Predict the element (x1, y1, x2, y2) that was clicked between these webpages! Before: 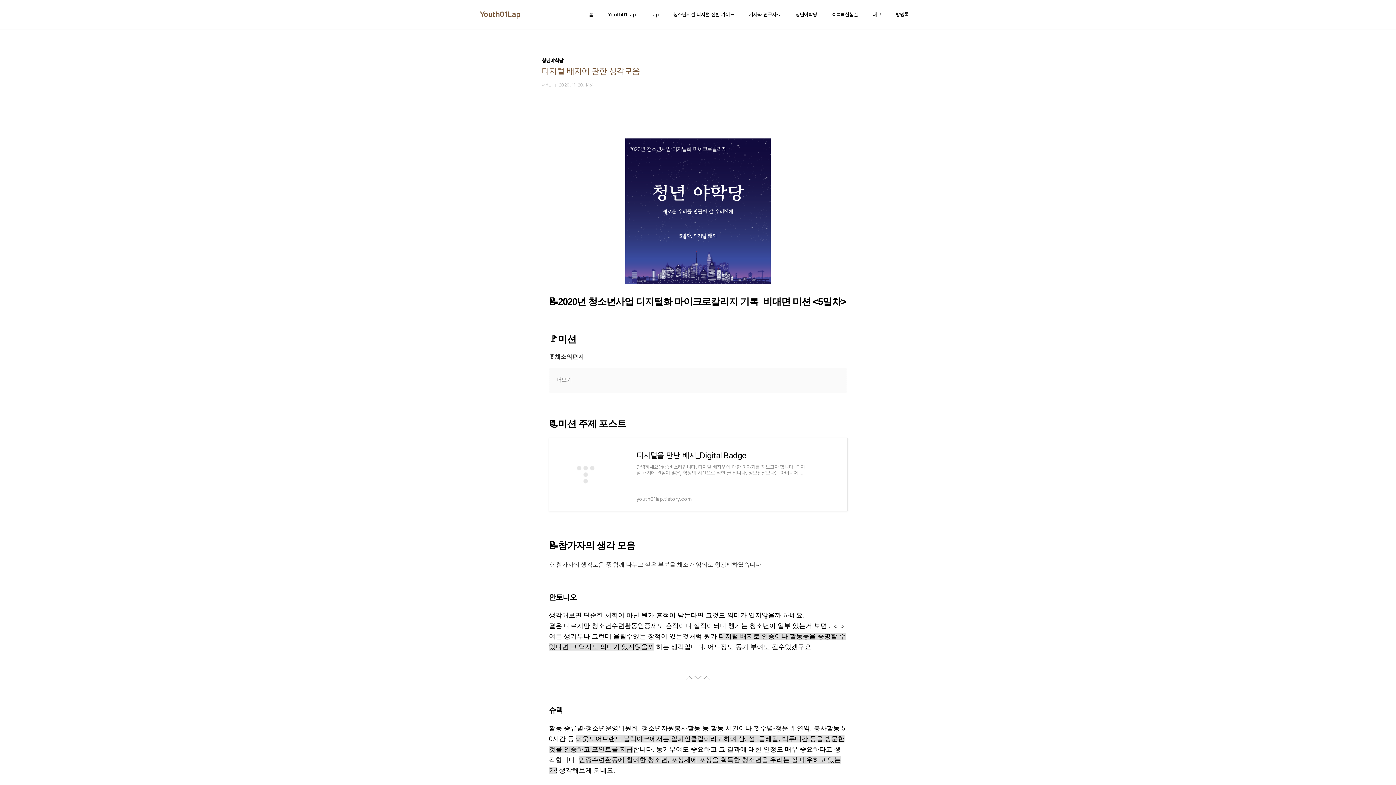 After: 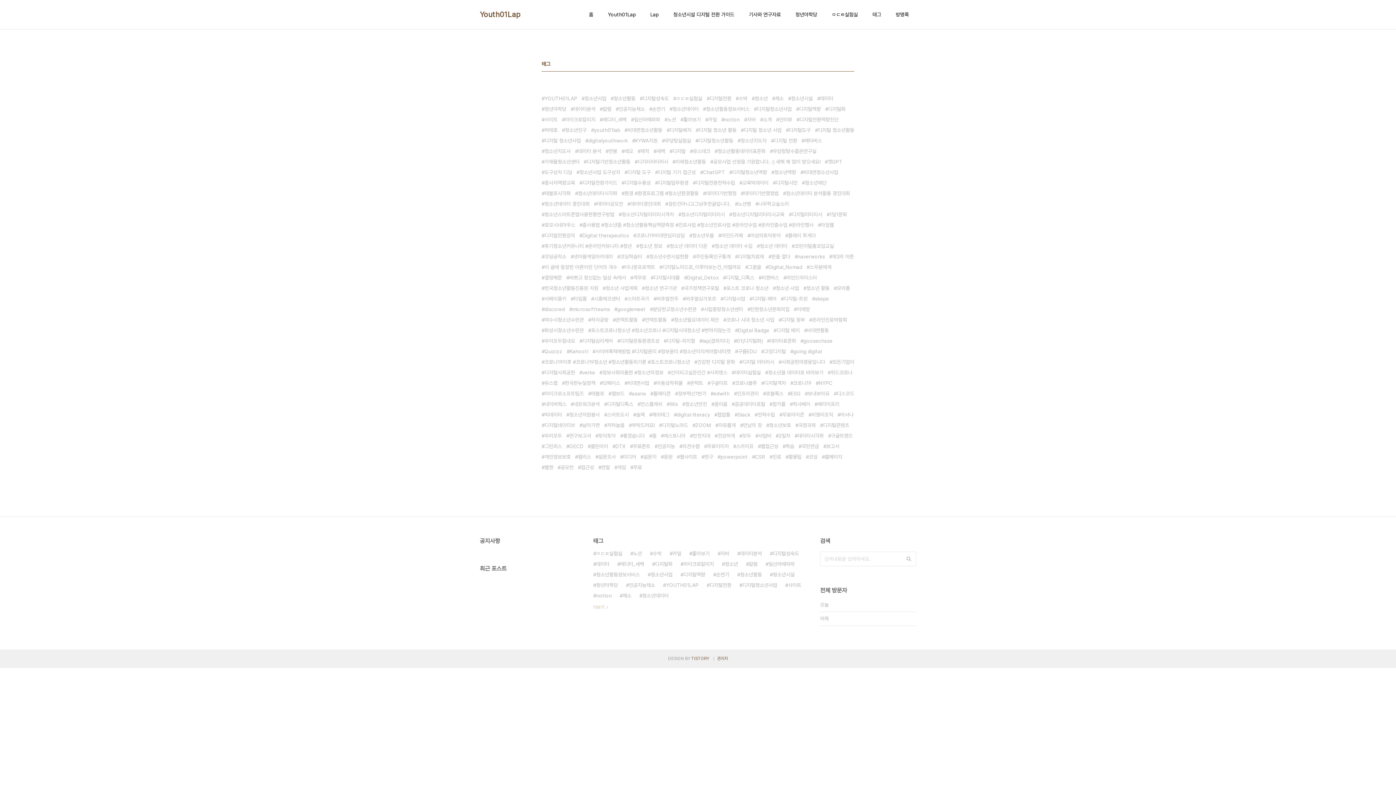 Action: label: 태그 bbox: (871, 9, 882, 19)